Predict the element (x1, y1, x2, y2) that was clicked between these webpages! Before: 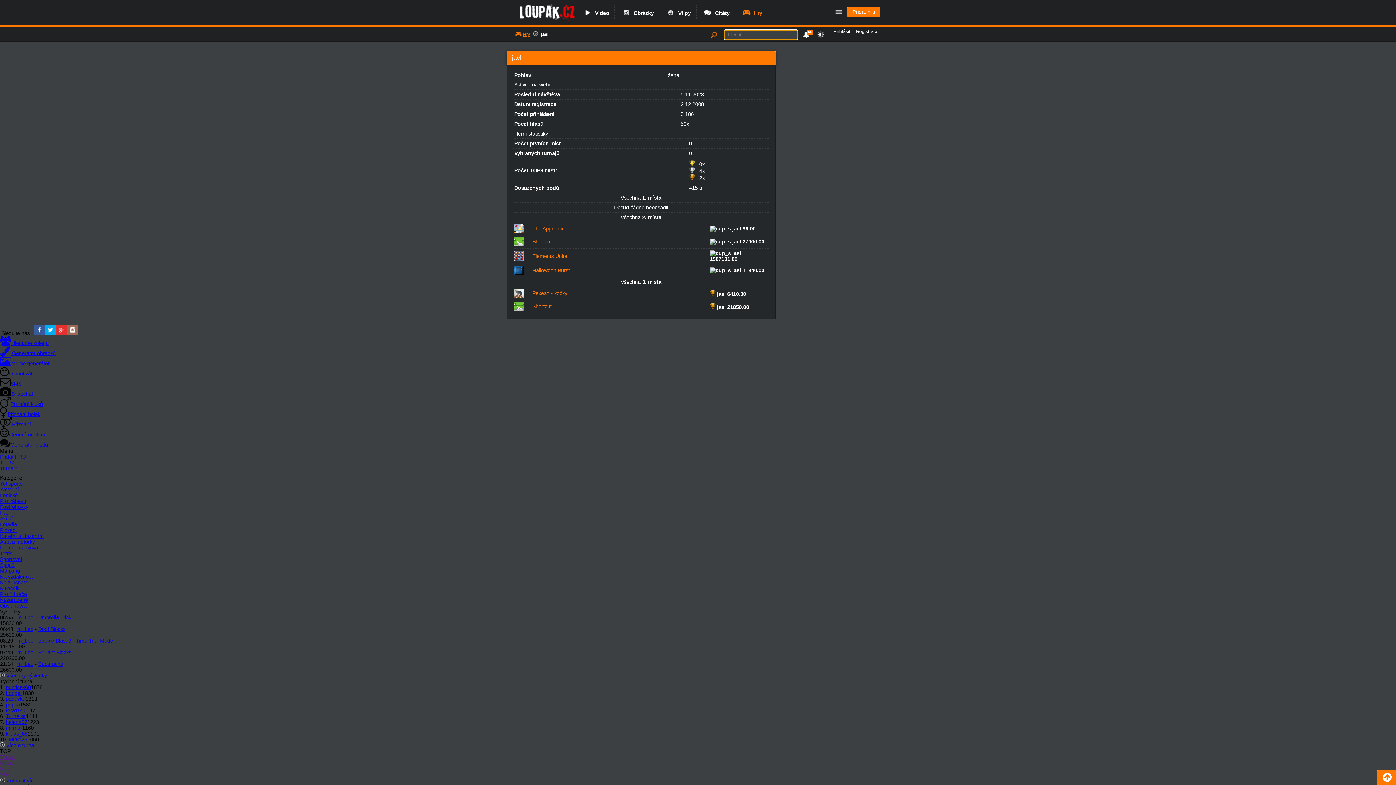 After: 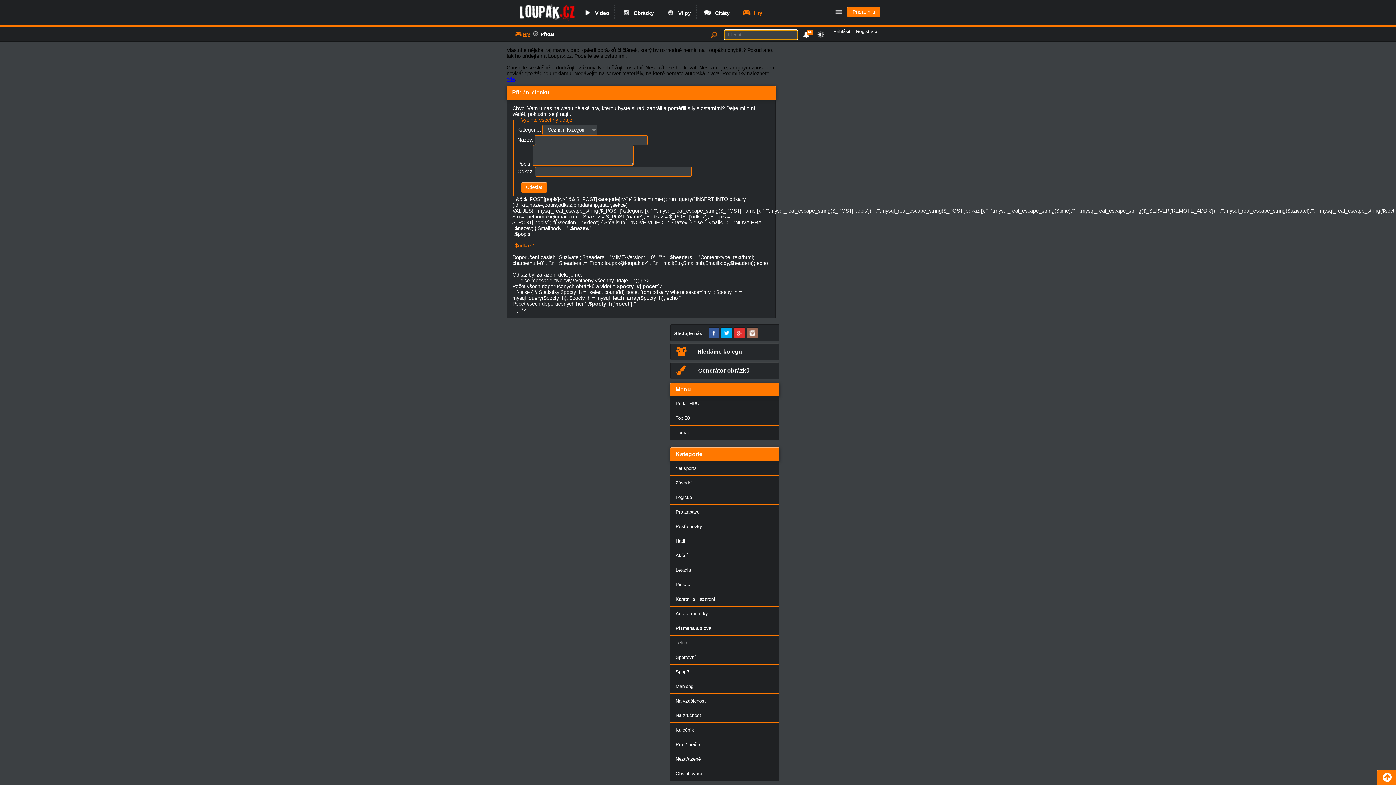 Action: label: Přidat hru bbox: (852, 9, 875, 14)